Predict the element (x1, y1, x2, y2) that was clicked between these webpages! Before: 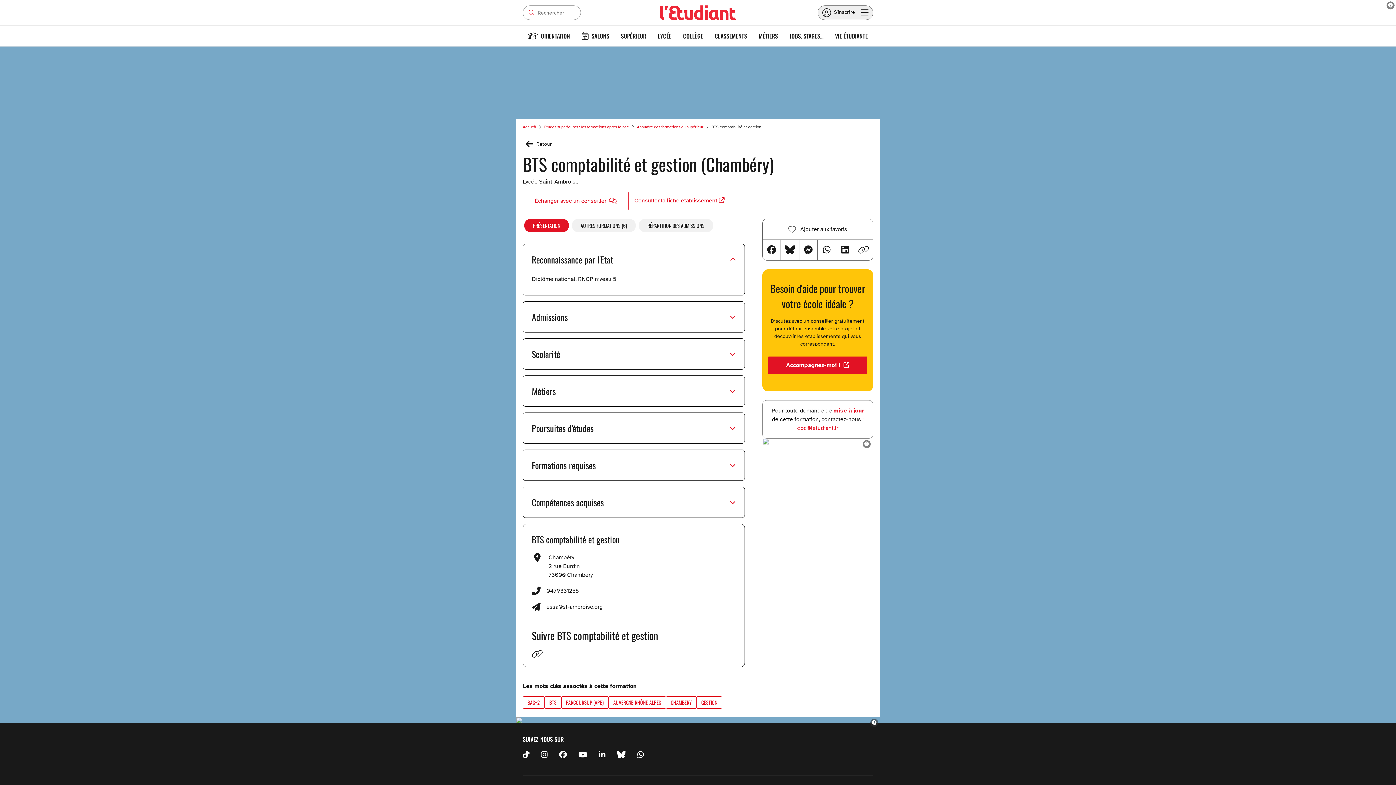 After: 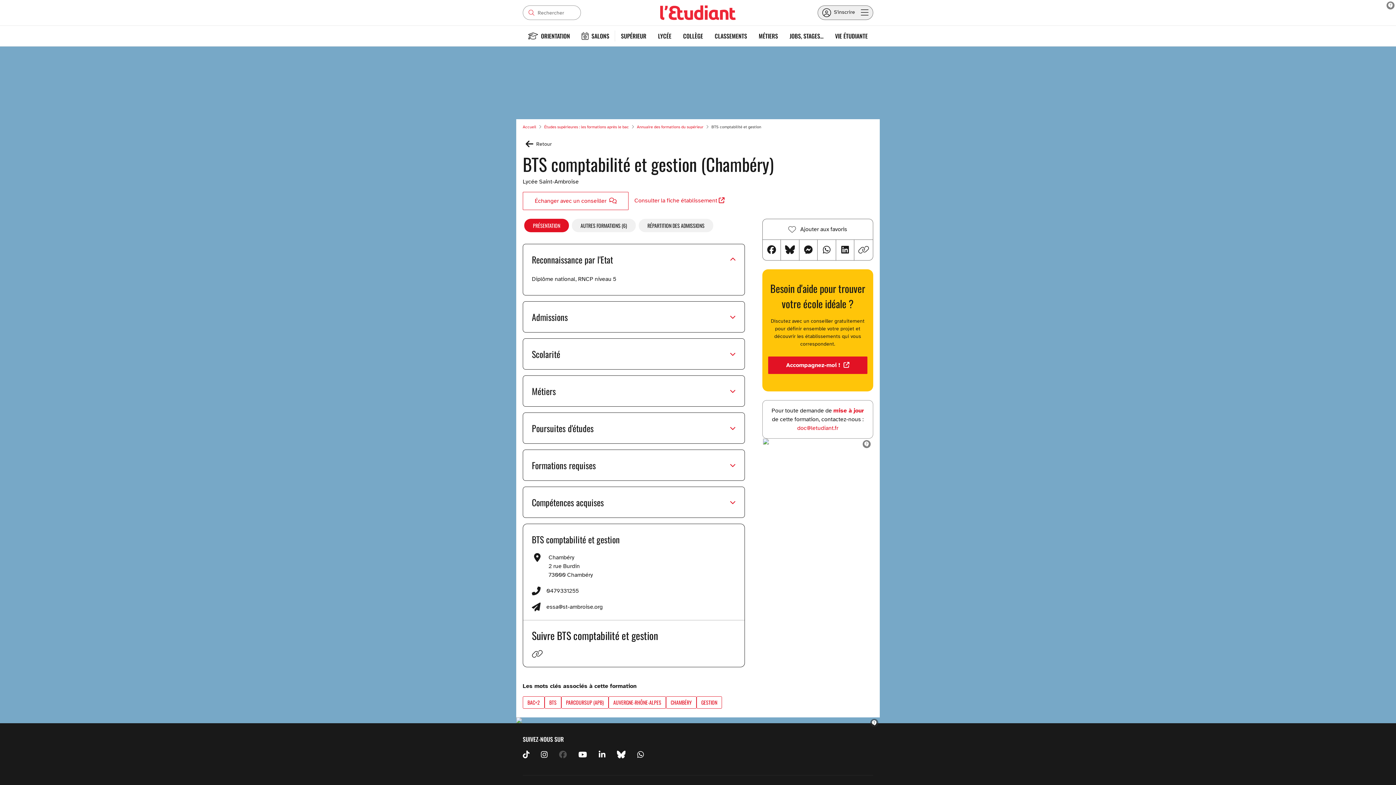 Action: bbox: (559, 750, 578, 760)